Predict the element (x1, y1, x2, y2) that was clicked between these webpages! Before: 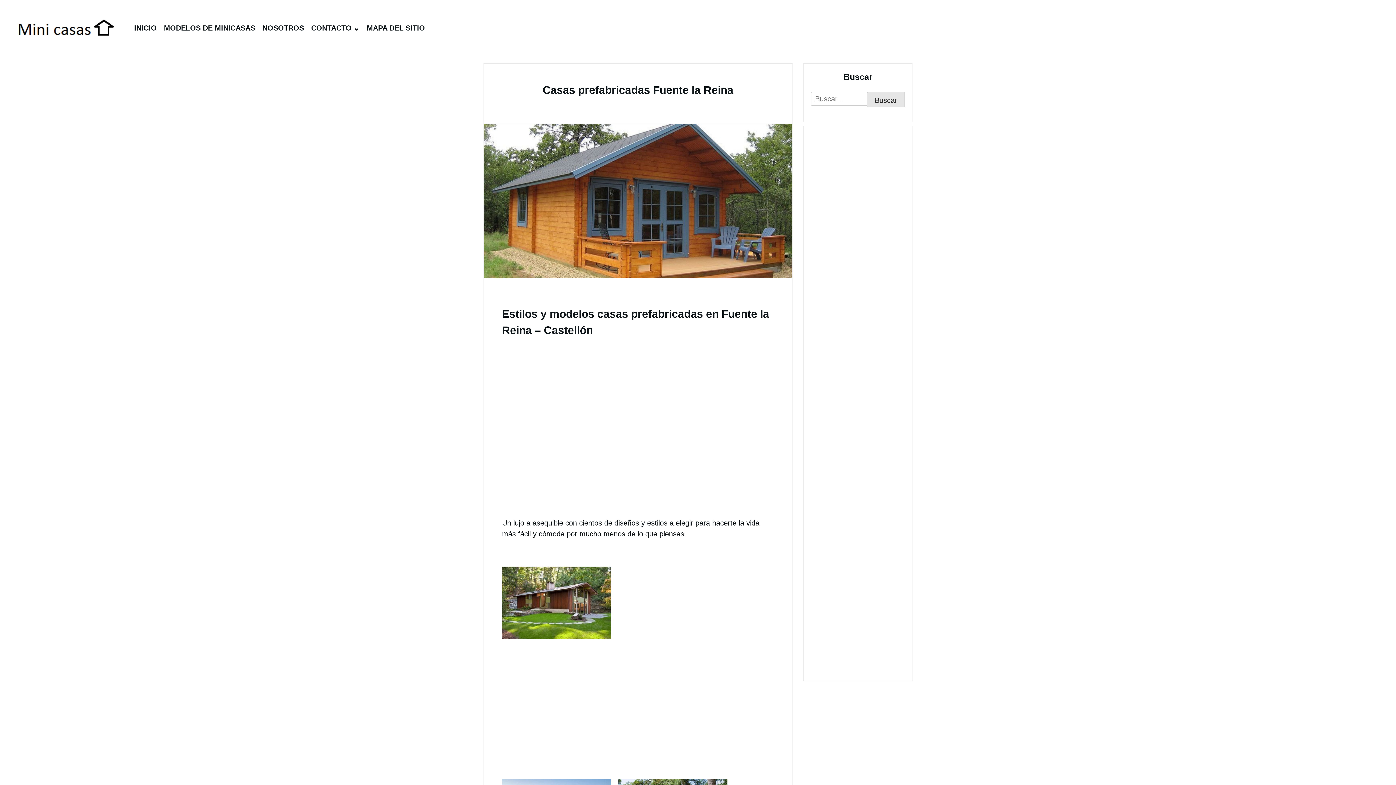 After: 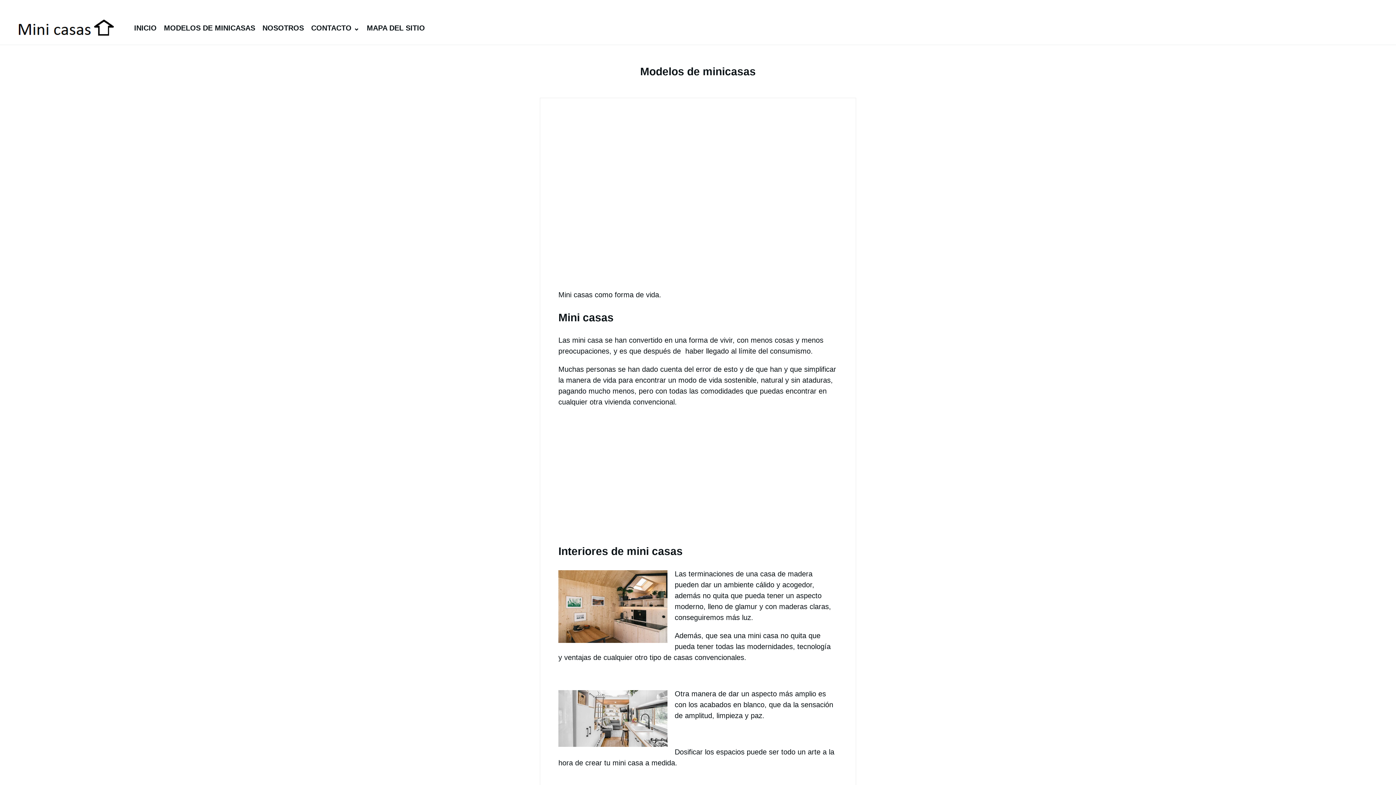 Action: bbox: (160, 20, 258, 35) label: MODELOS DE MINICASAS